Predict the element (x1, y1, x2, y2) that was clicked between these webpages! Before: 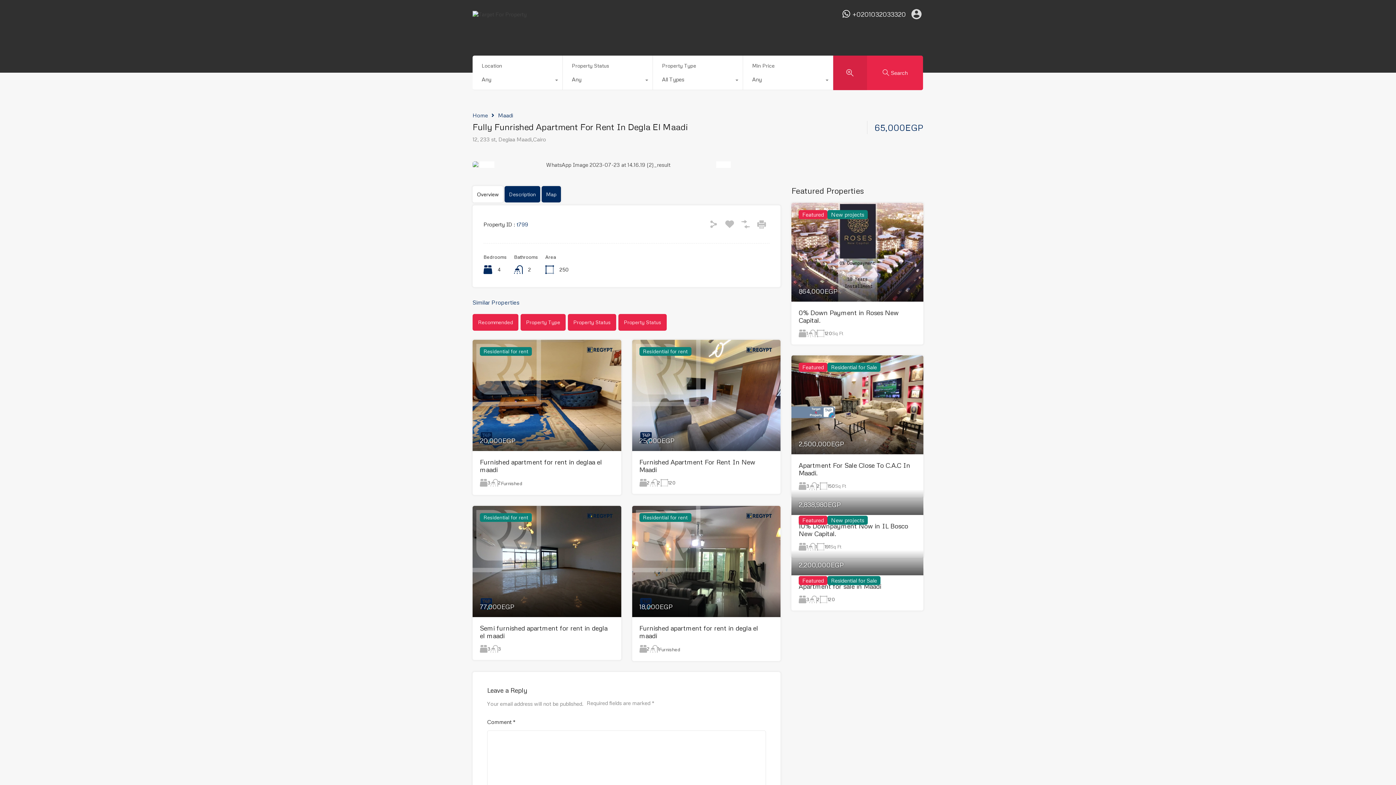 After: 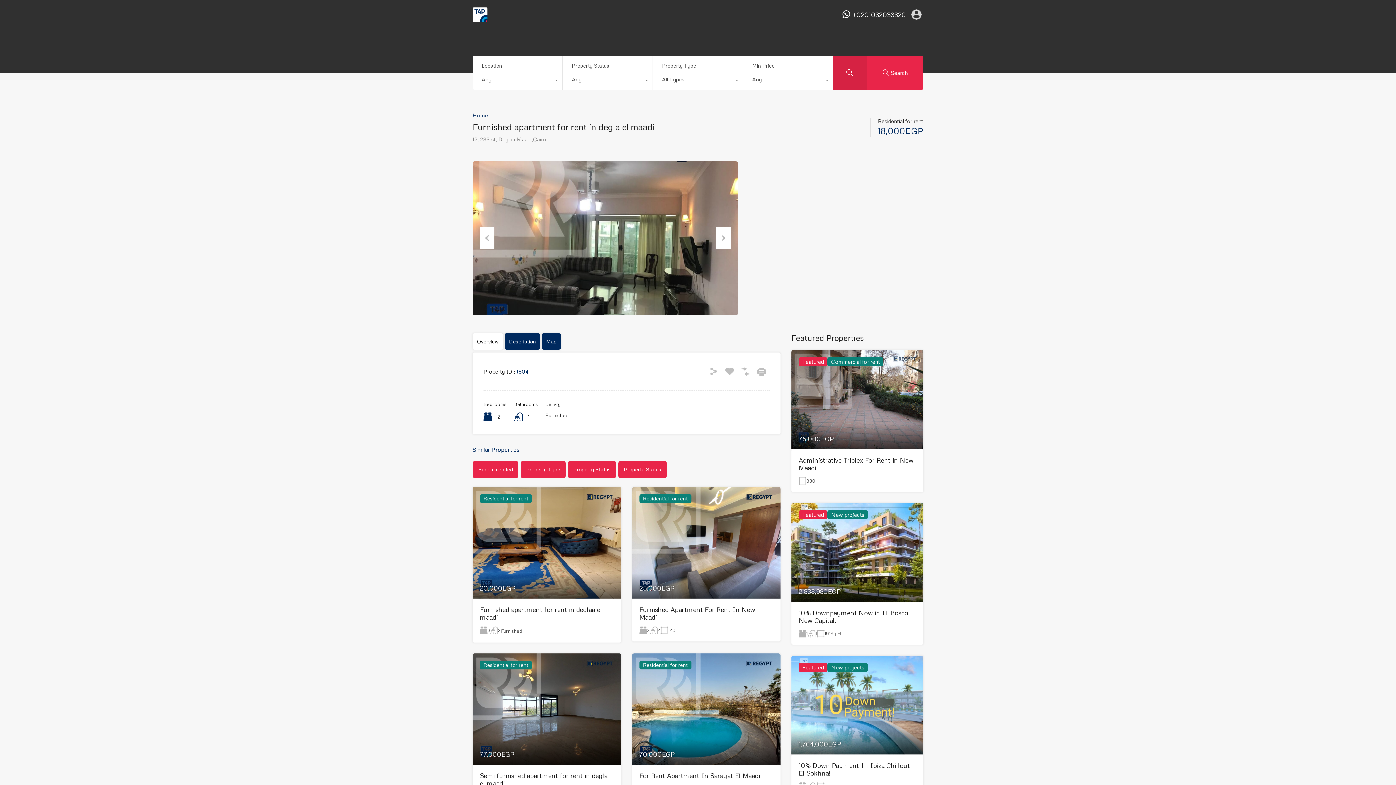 Action: bbox: (639, 624, 758, 640) label: Furnished apartment for rent in degla el maadi